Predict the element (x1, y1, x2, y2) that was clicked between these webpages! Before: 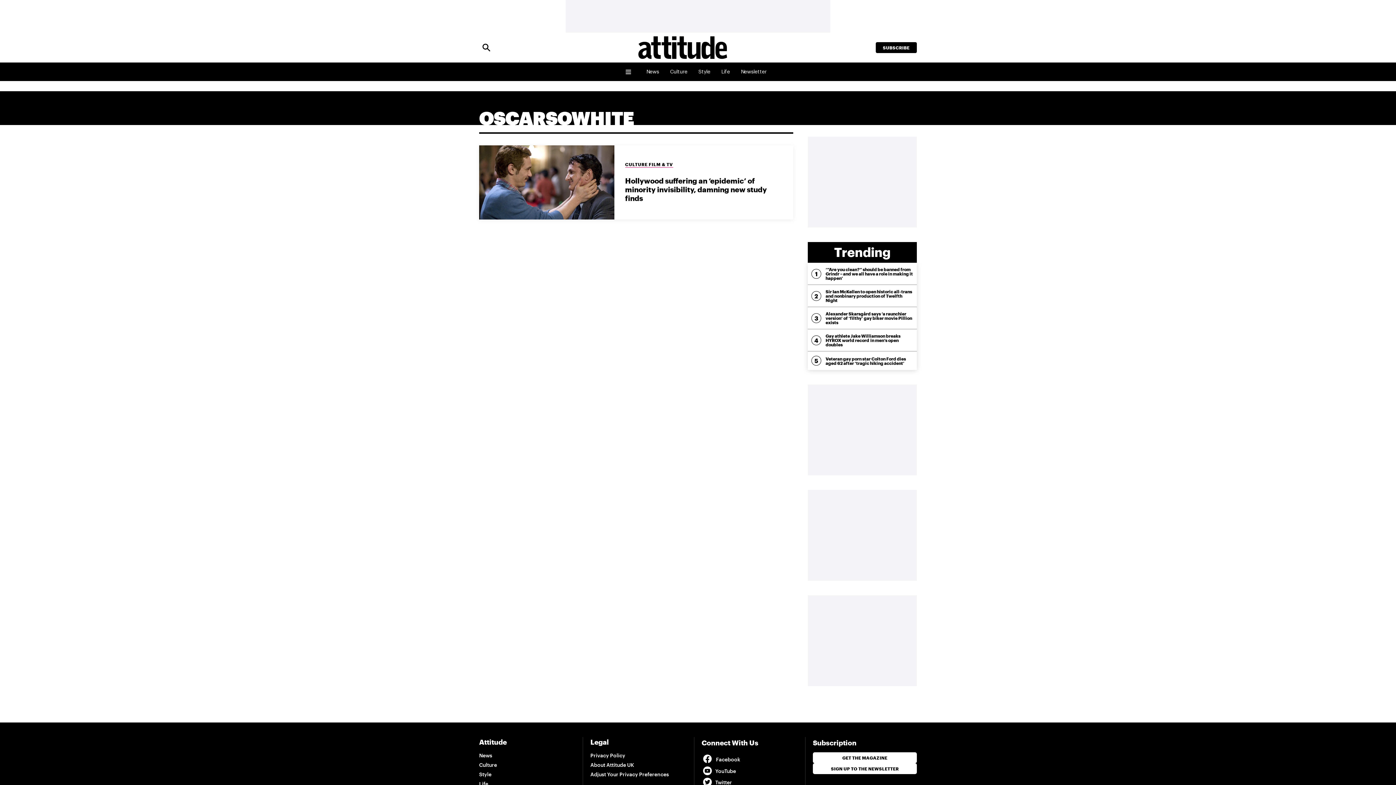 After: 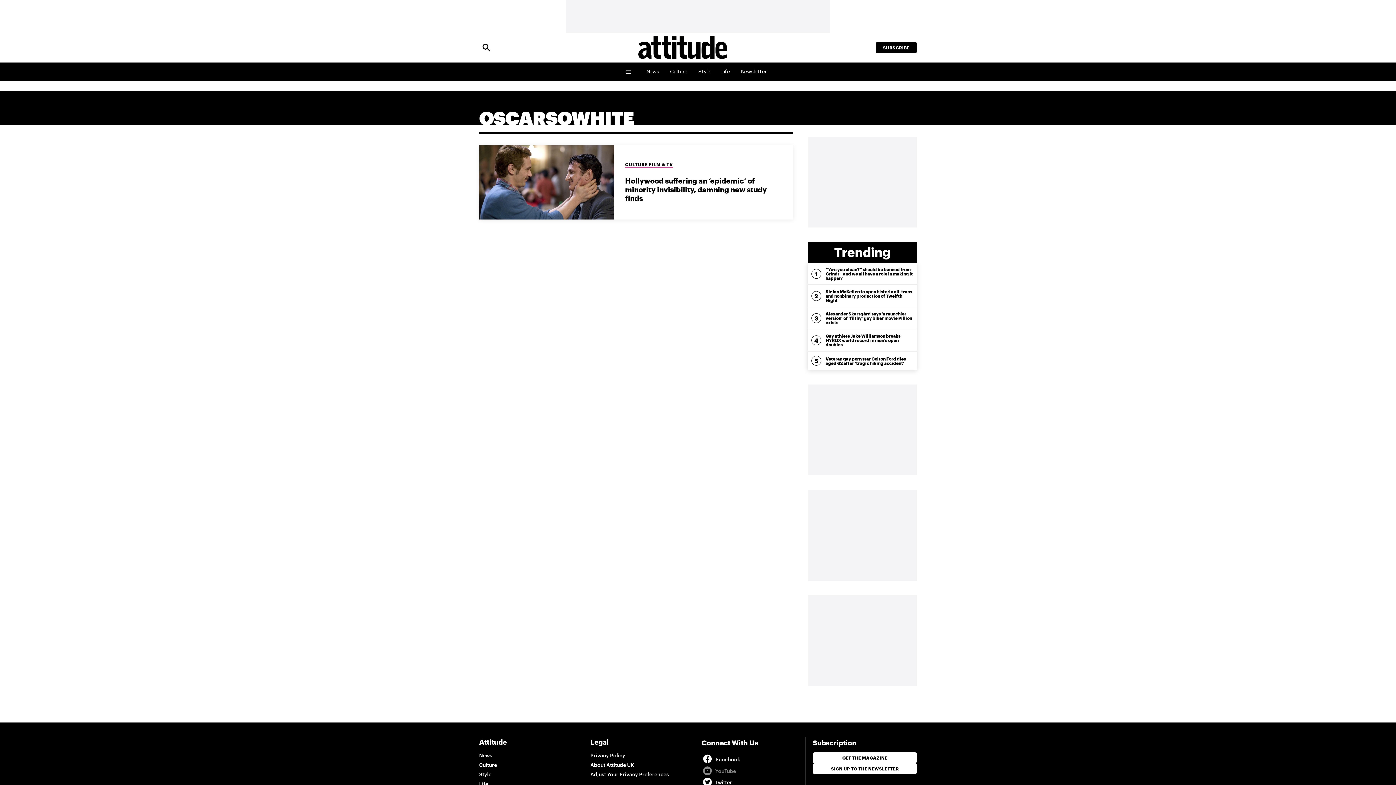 Action: label: YouTube bbox: (701, 765, 737, 776)